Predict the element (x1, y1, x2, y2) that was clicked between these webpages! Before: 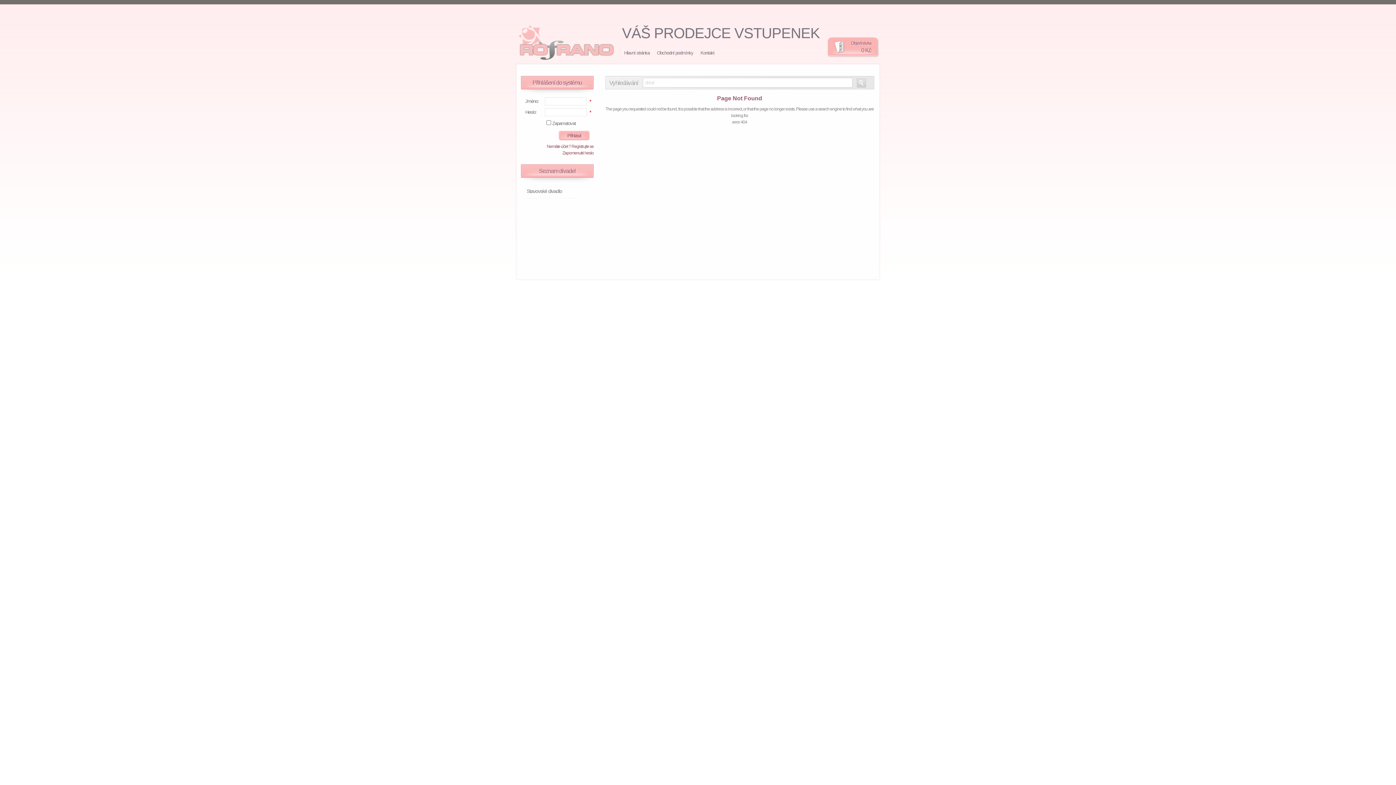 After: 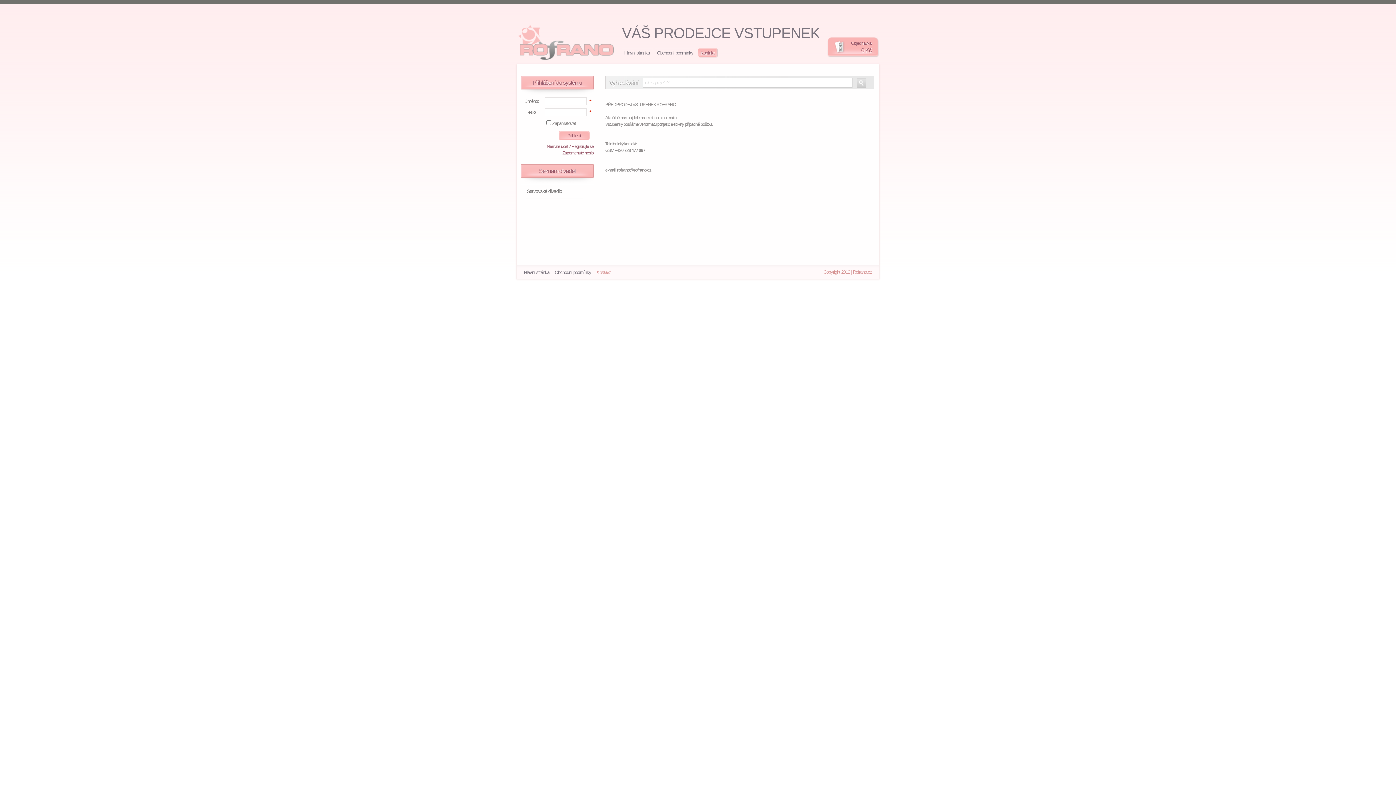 Action: bbox: (698, 48, 717, 57) label: Kontakt